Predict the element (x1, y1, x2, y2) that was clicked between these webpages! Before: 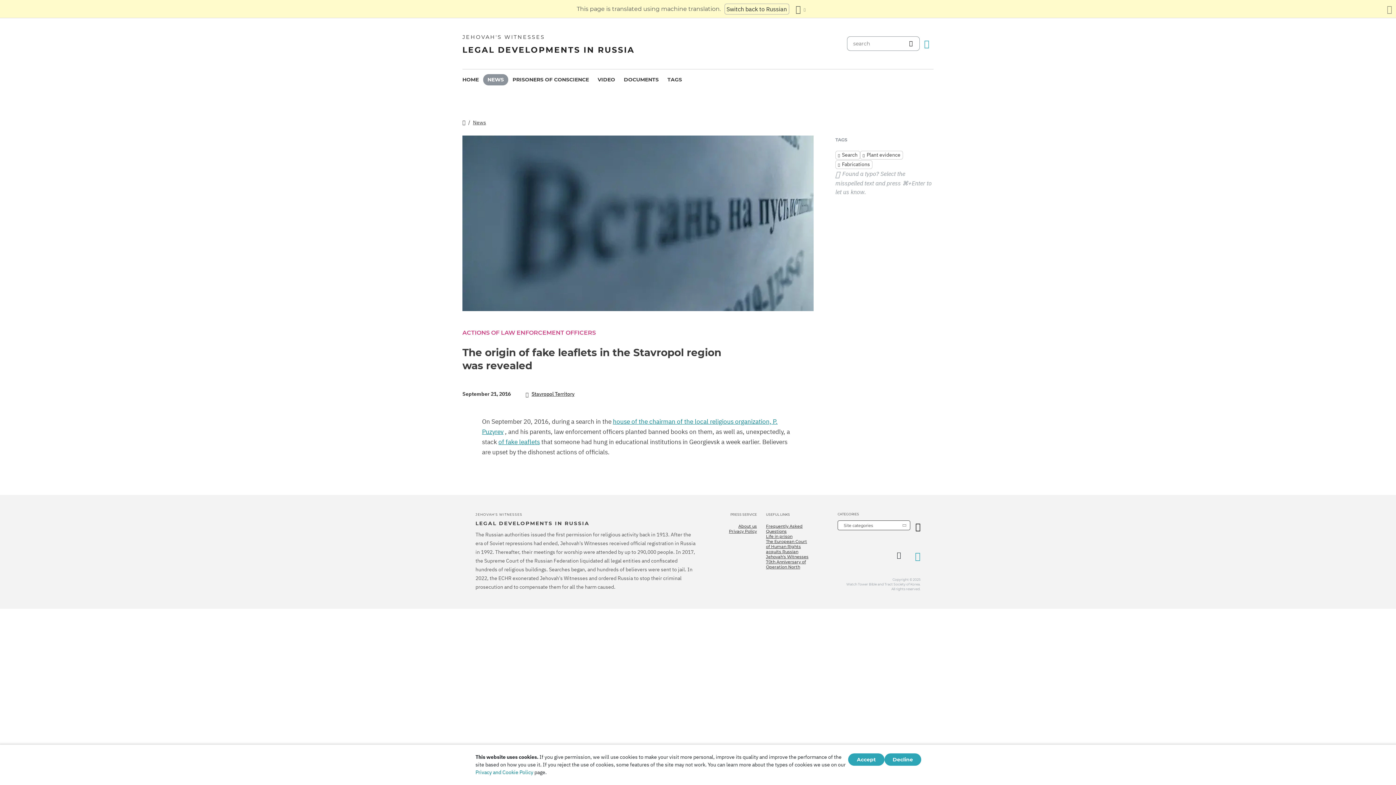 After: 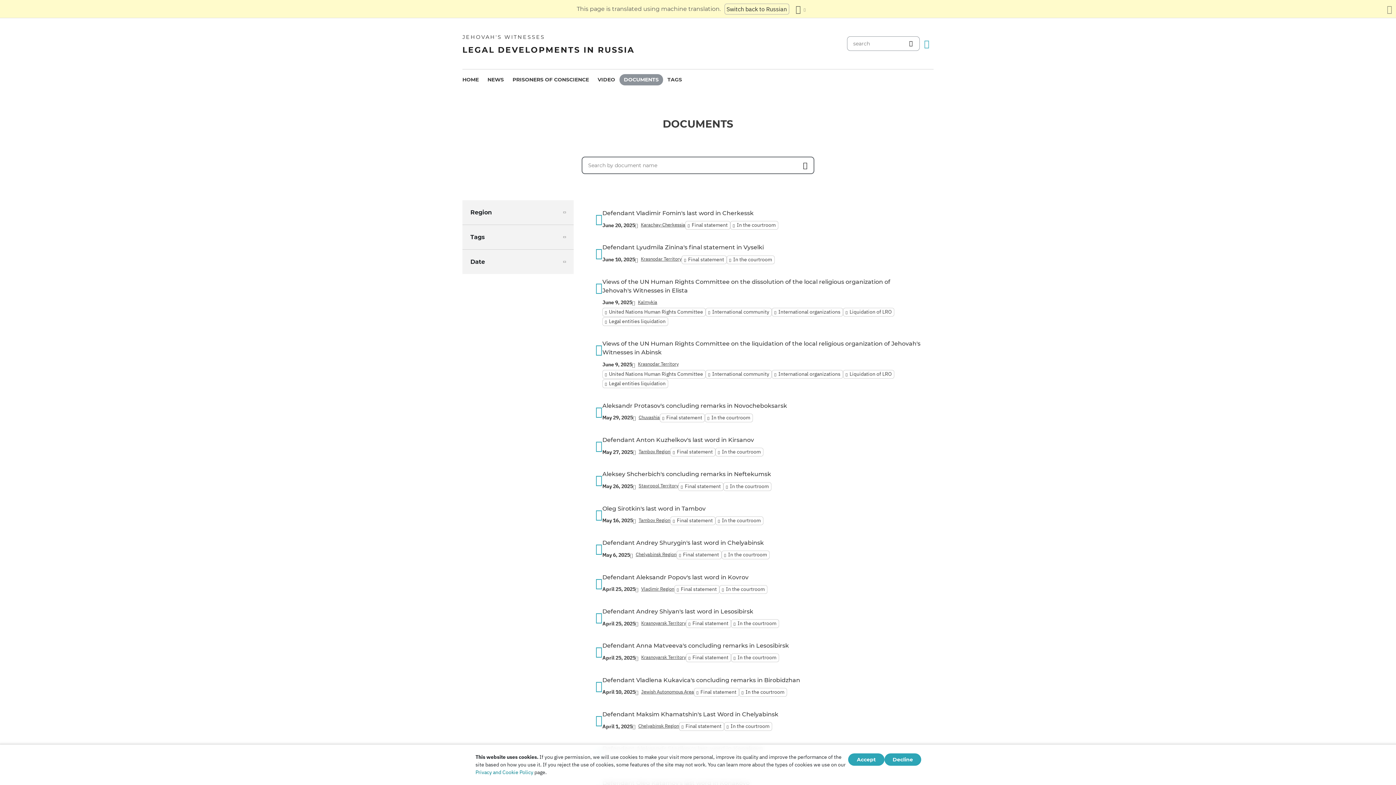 Action: label: DOCUMENTS bbox: (619, 74, 663, 85)